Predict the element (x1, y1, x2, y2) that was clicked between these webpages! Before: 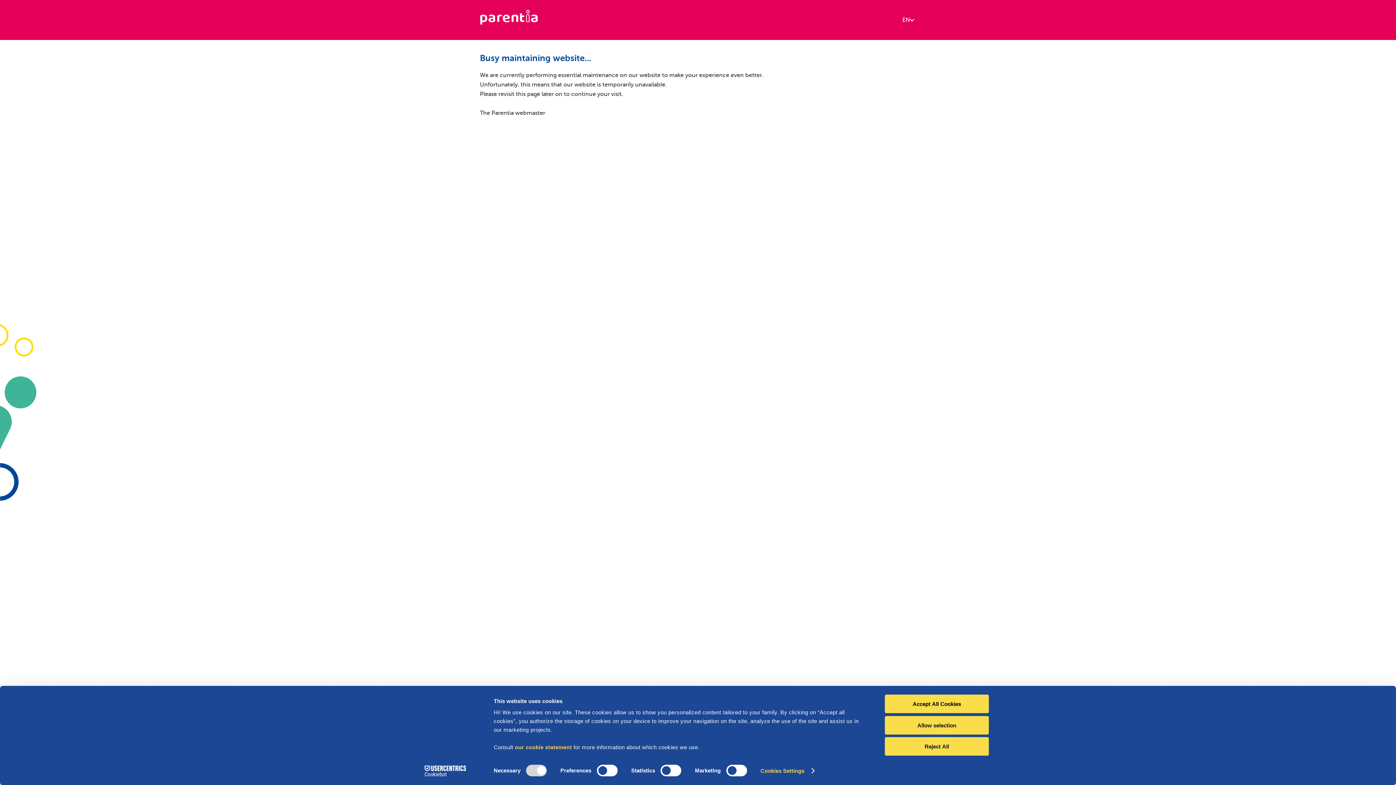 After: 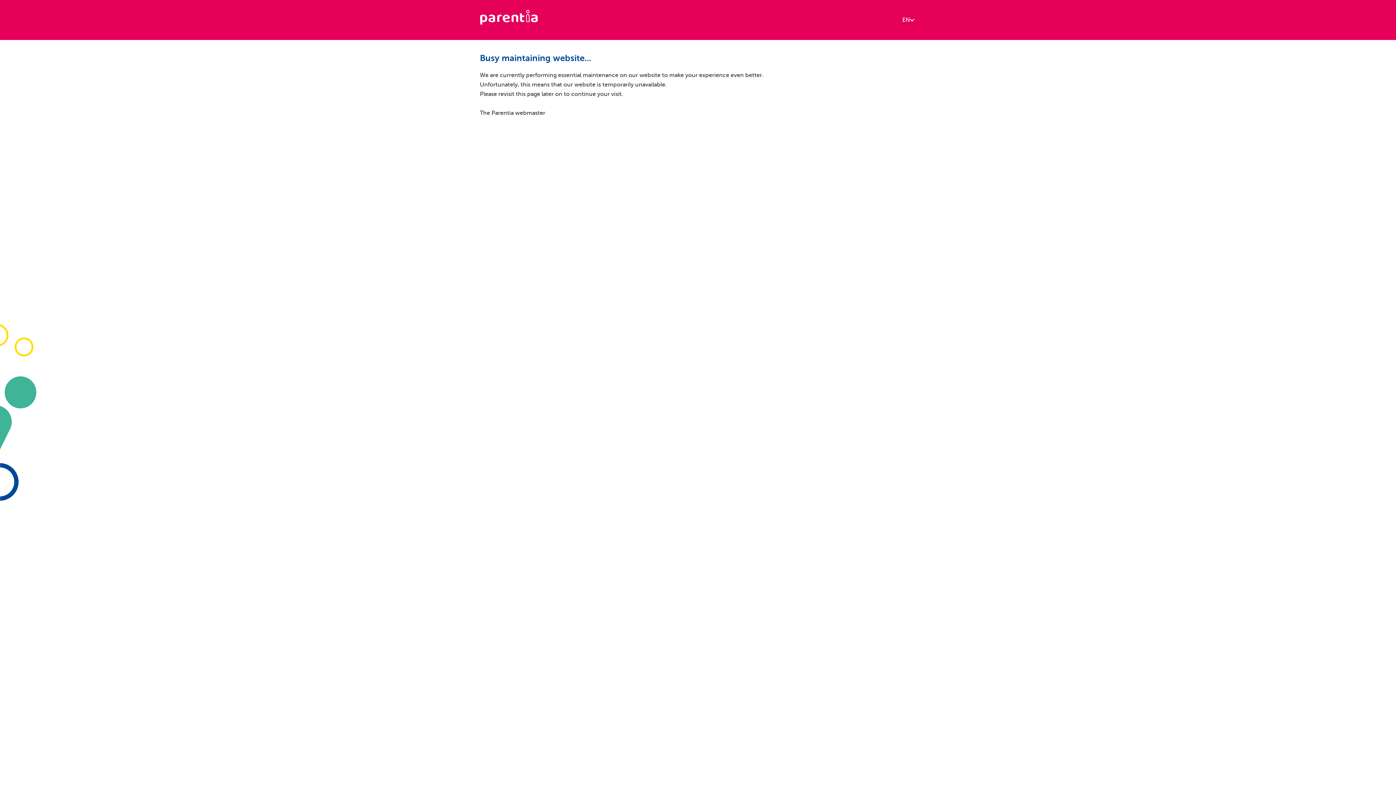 Action: bbox: (885, 695, 989, 713) label: Accept All Cookies